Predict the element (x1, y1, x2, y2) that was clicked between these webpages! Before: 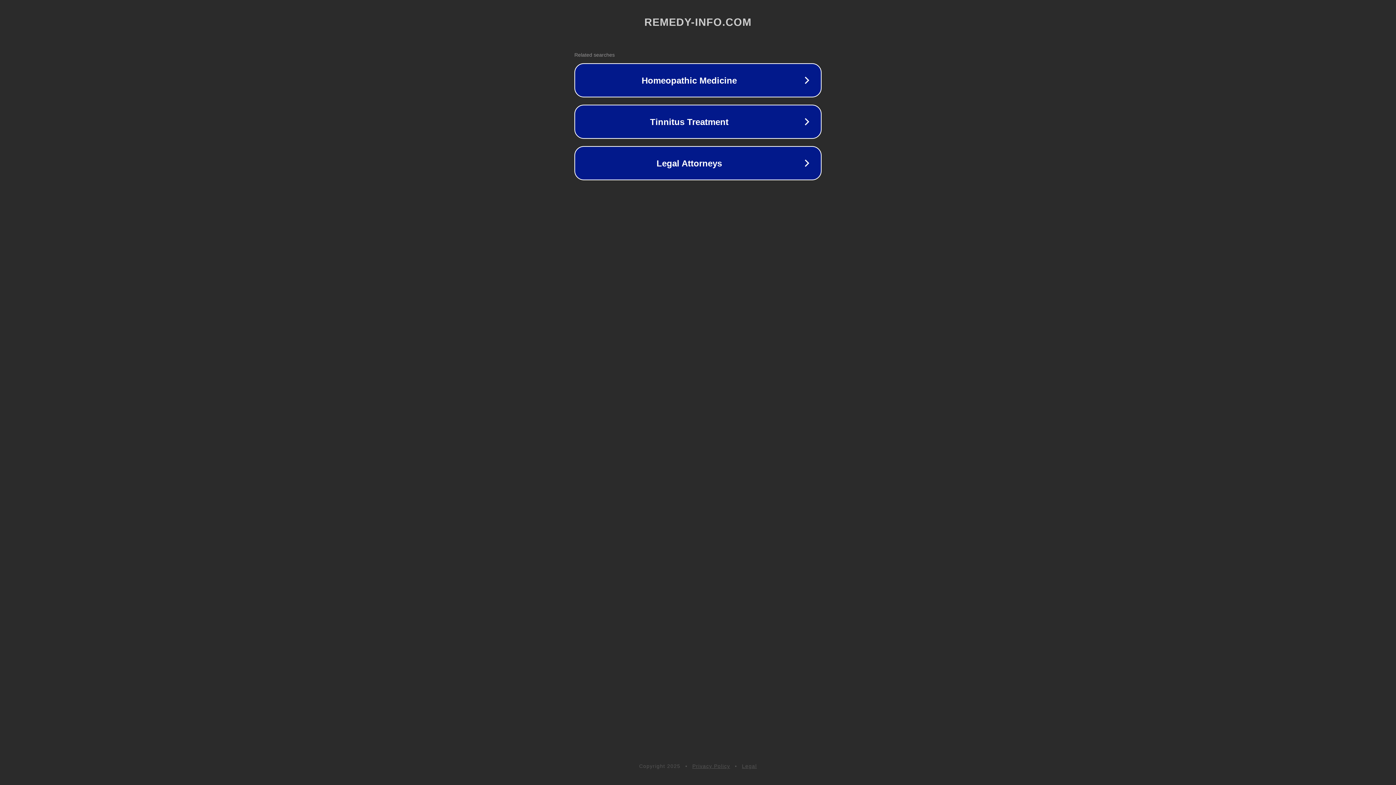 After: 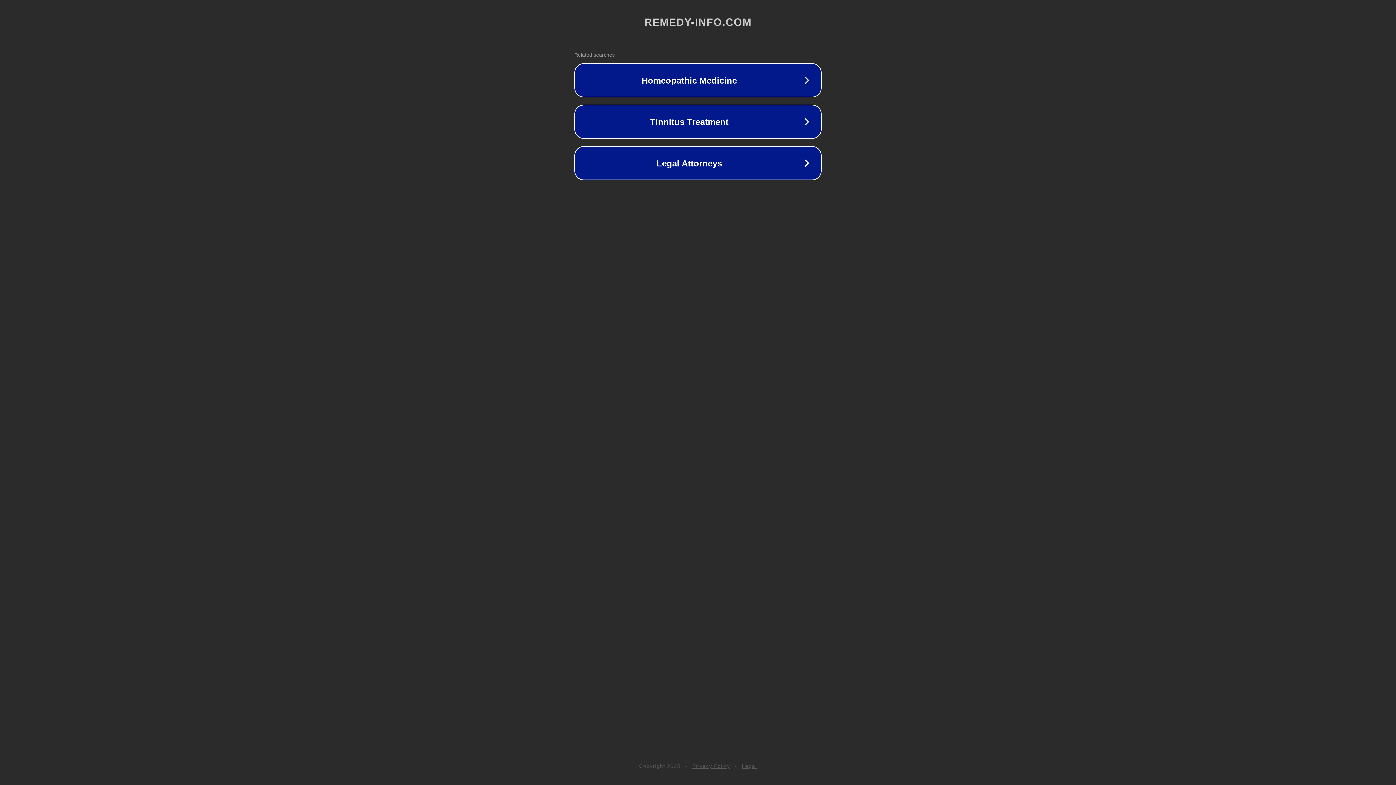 Action: label: Privacy Policy bbox: (692, 763, 730, 769)